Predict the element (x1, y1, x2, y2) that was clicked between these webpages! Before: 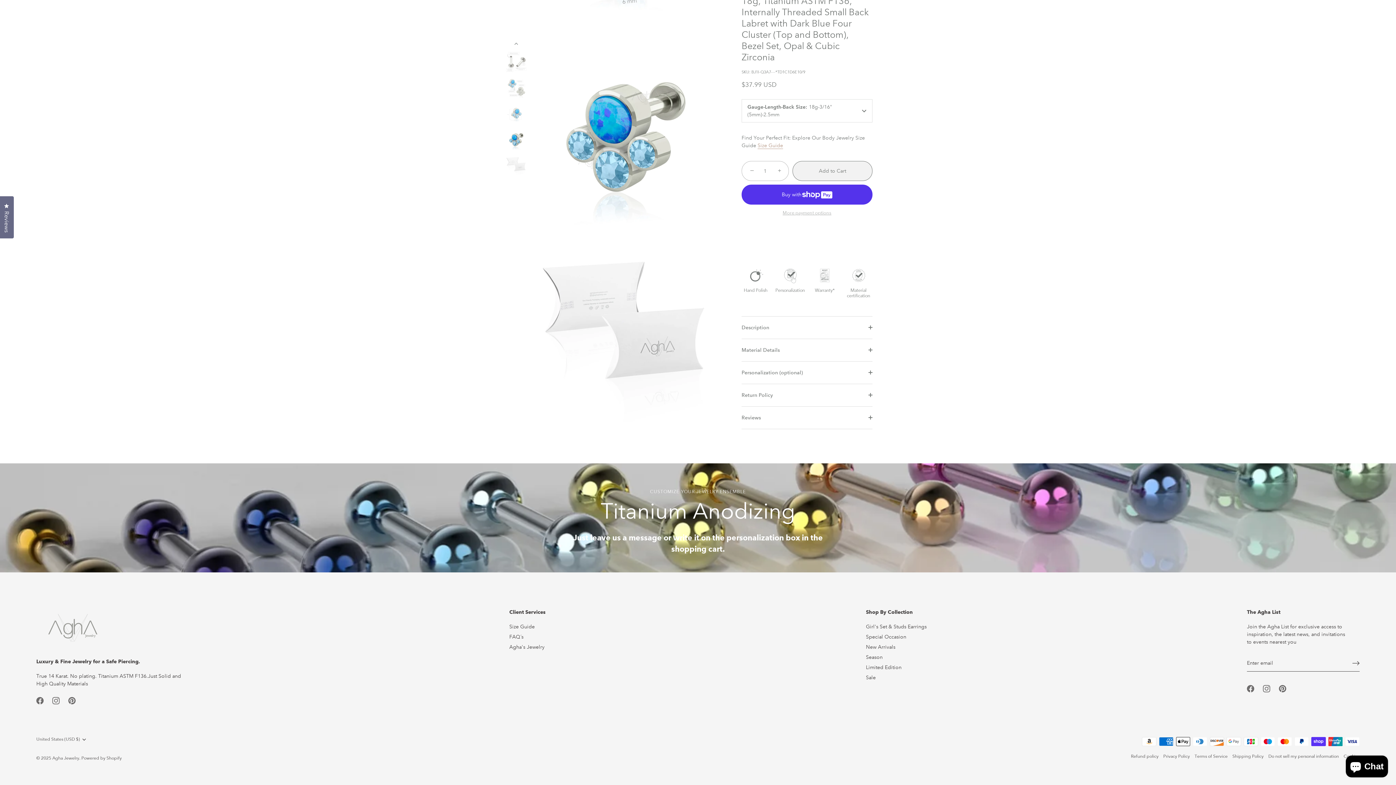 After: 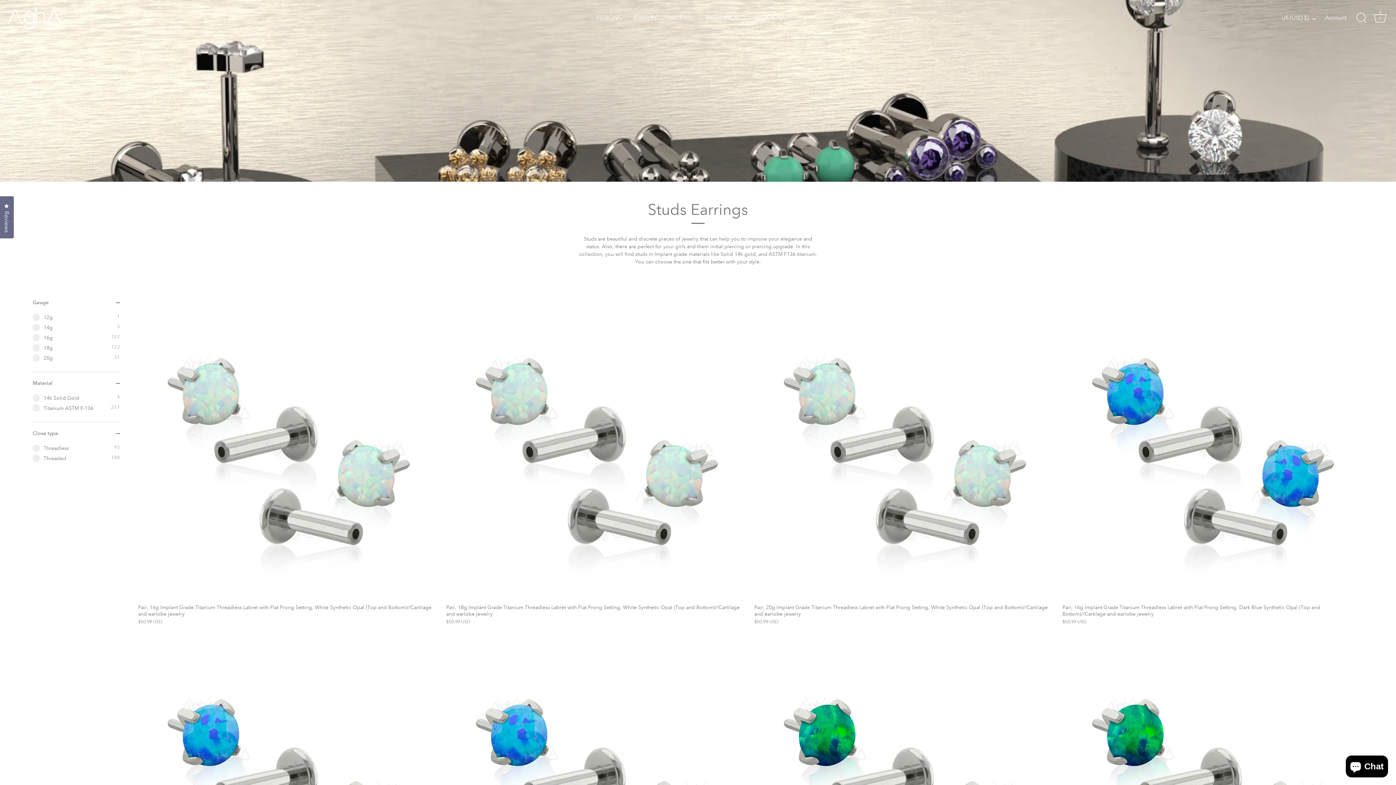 Action: label: Girl's Set & Studs Earrings bbox: (866, 623, 926, 630)